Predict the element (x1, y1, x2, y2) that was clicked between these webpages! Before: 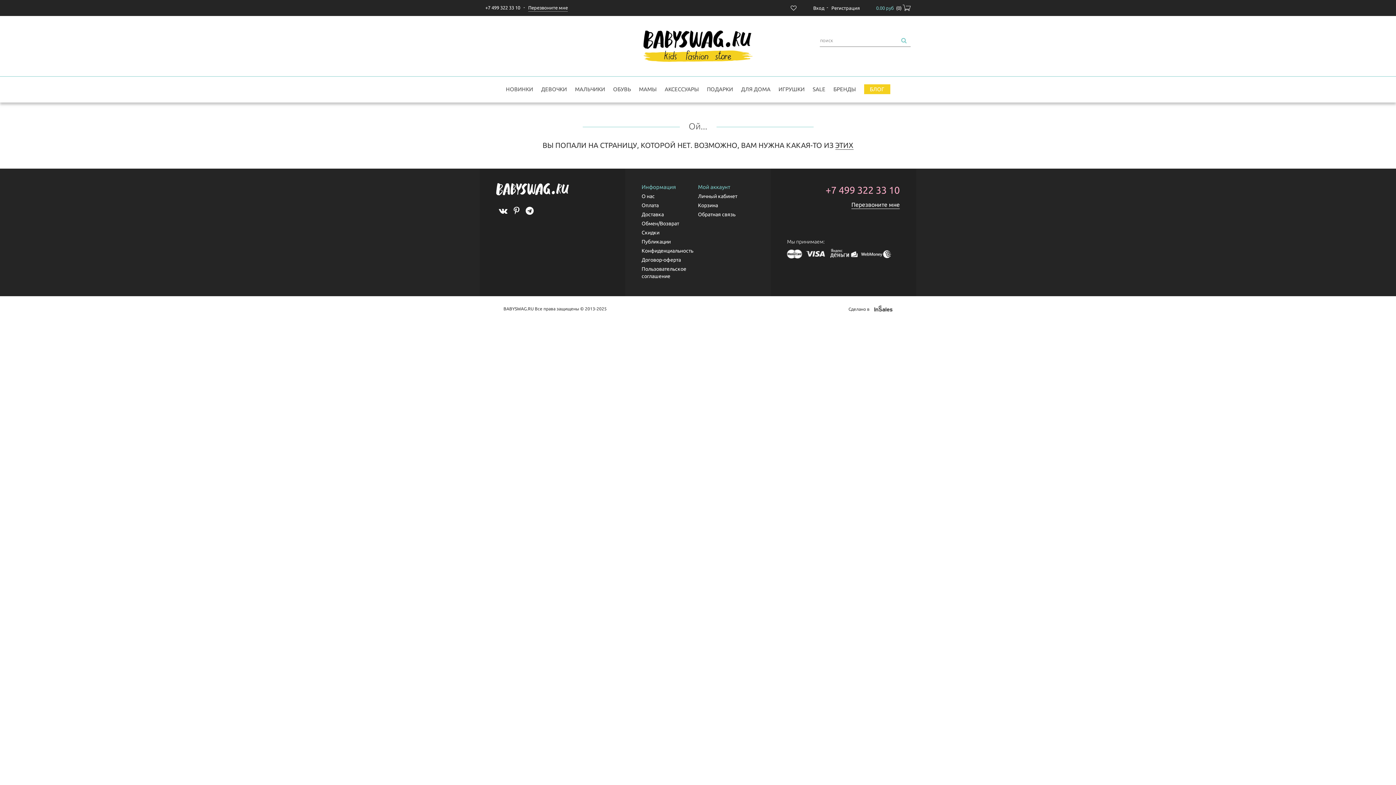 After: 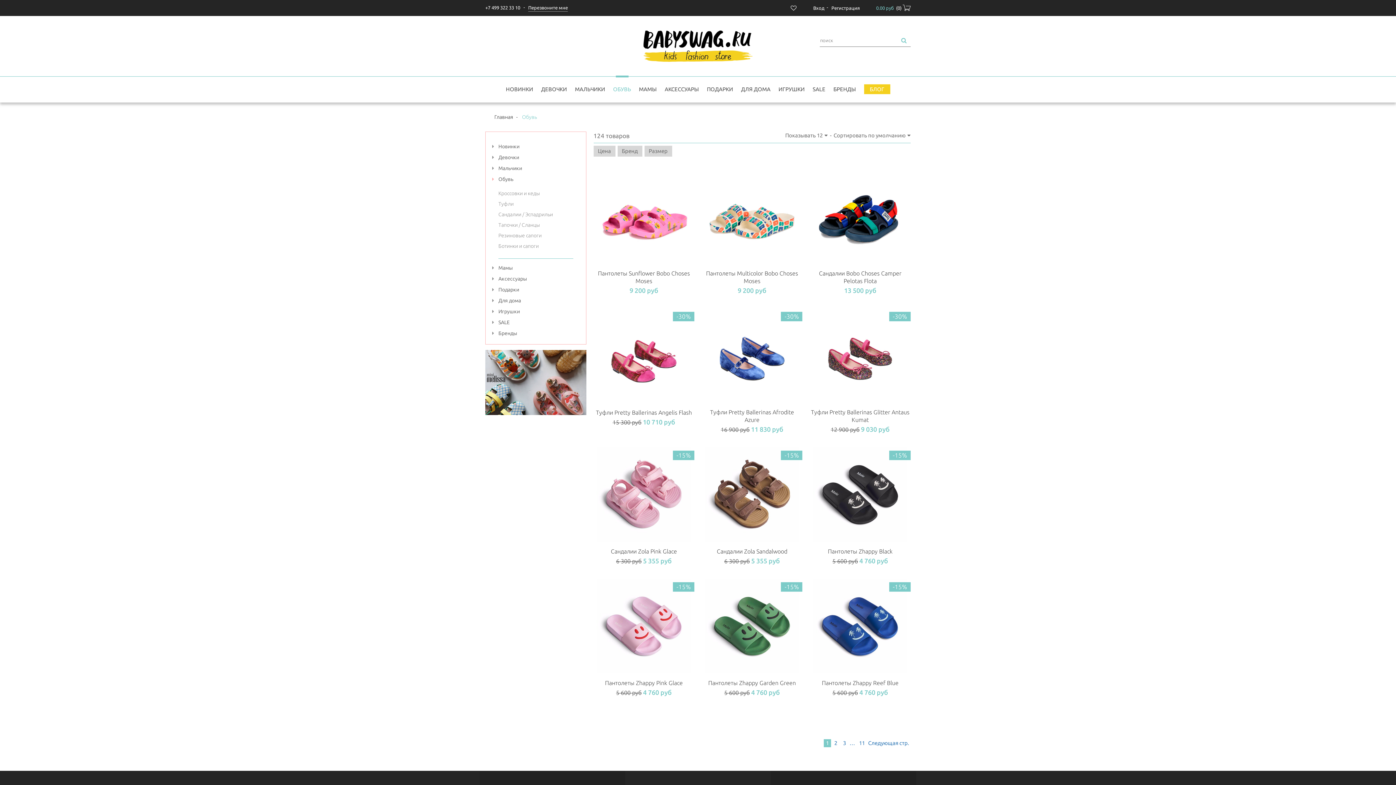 Action: bbox: (609, 76, 635, 102) label: ОБУВЬ